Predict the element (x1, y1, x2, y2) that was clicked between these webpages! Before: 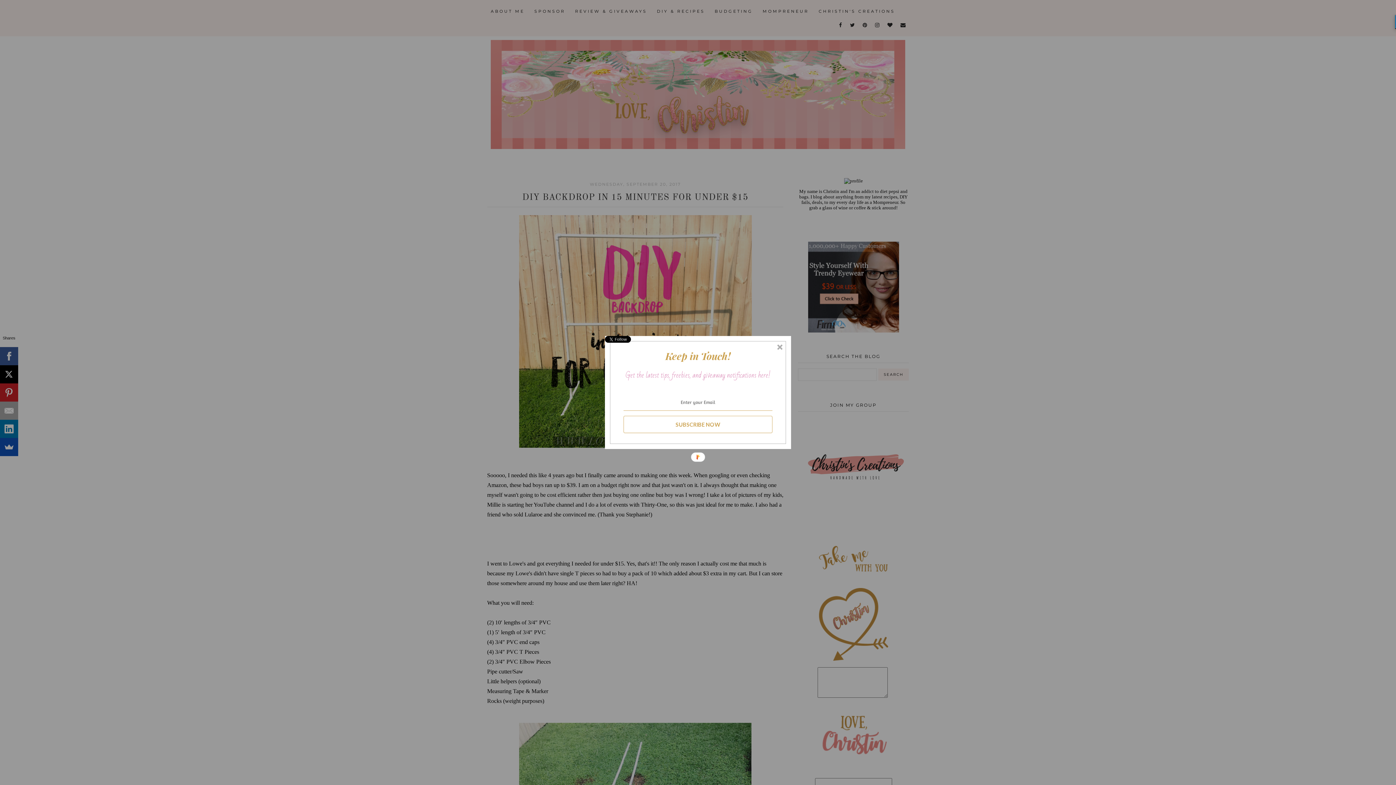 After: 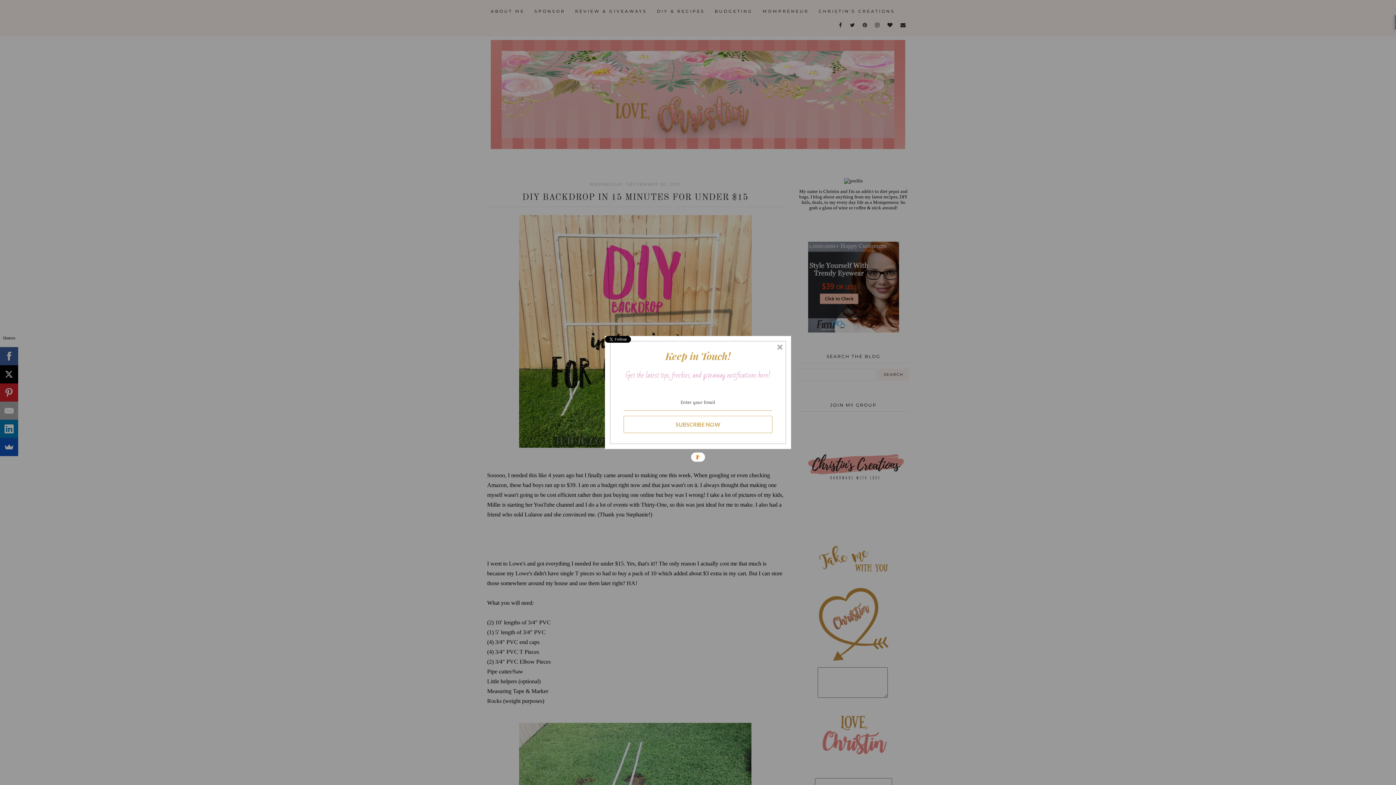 Action: label: Get the latest tips, freebies, and giveaway notifications here! bbox: (623, 369, 772, 382)